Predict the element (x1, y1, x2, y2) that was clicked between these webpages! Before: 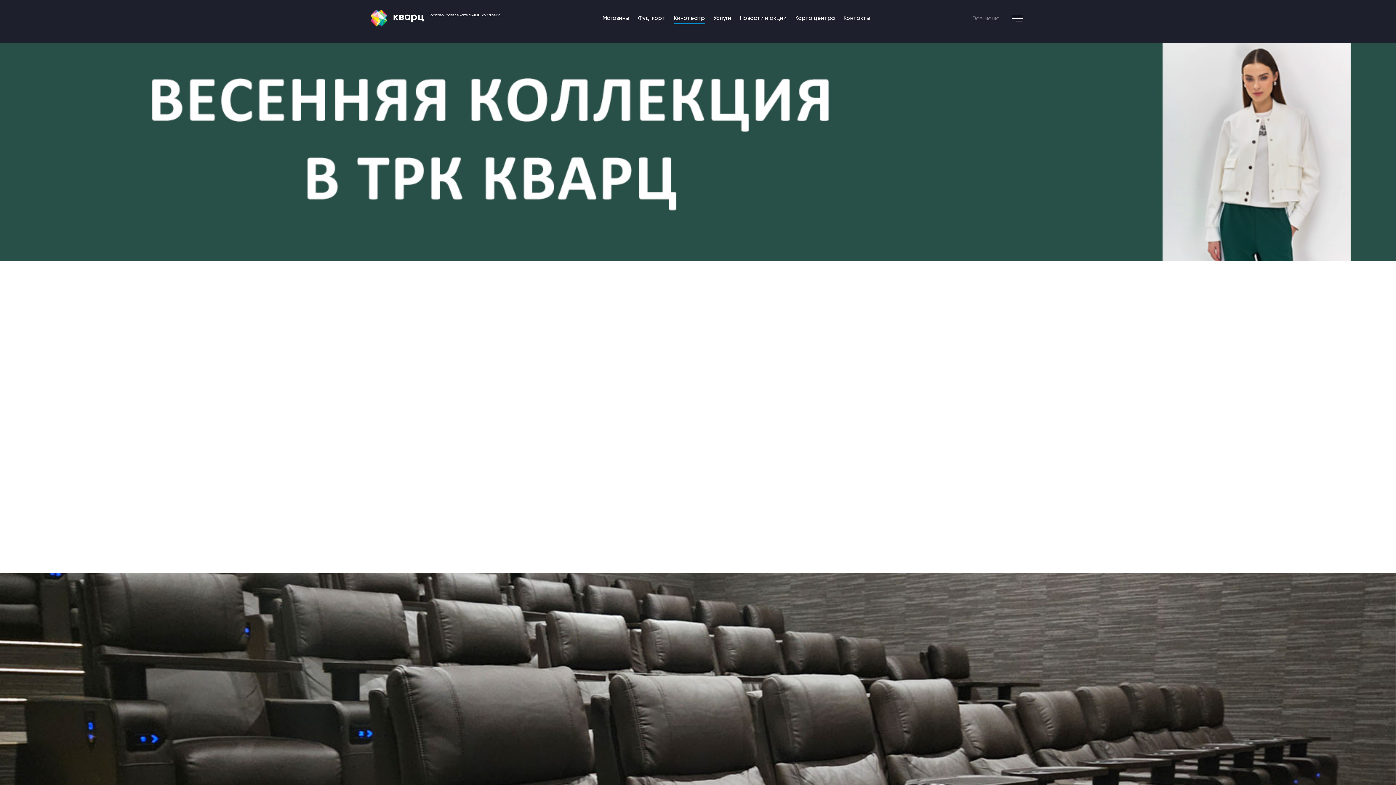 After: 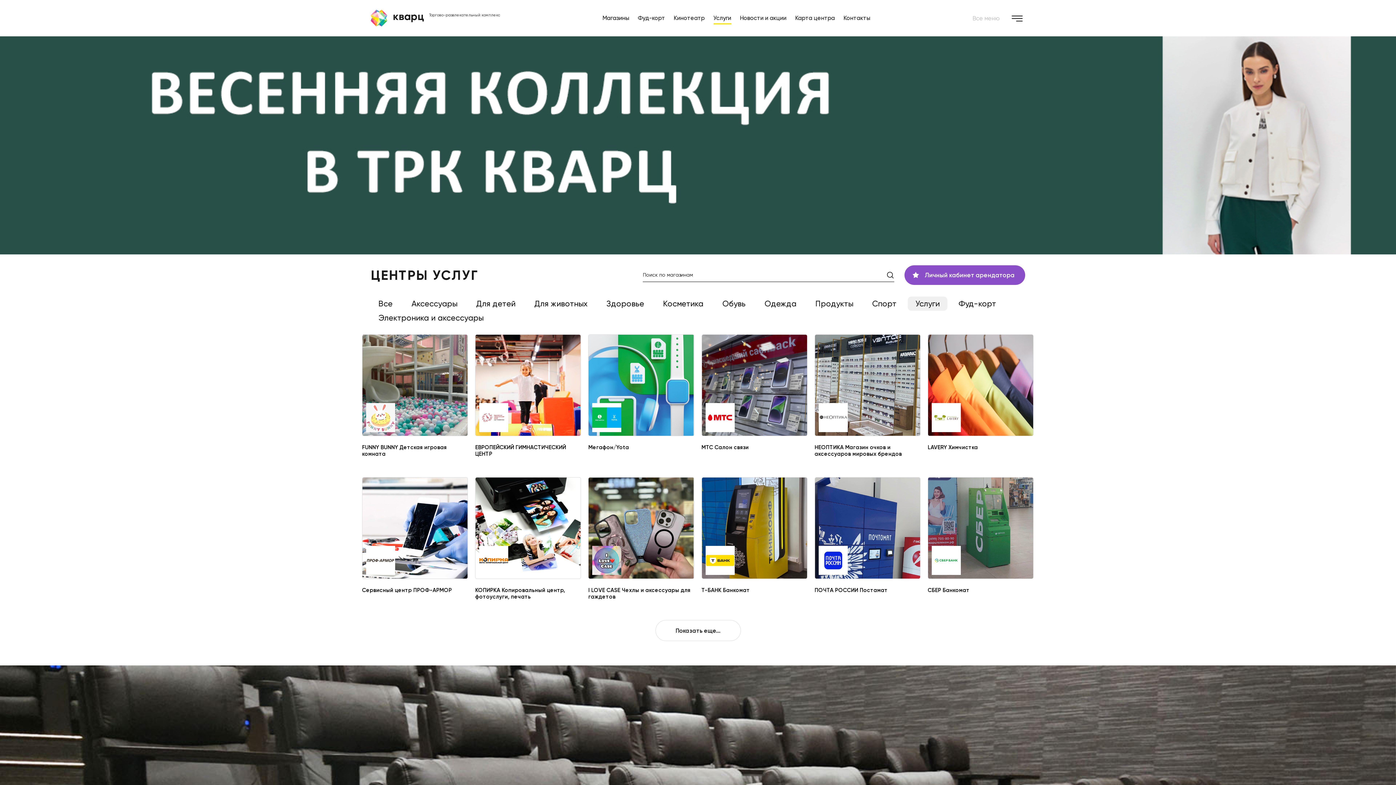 Action: bbox: (713, 15, 731, 21) label: Услуги